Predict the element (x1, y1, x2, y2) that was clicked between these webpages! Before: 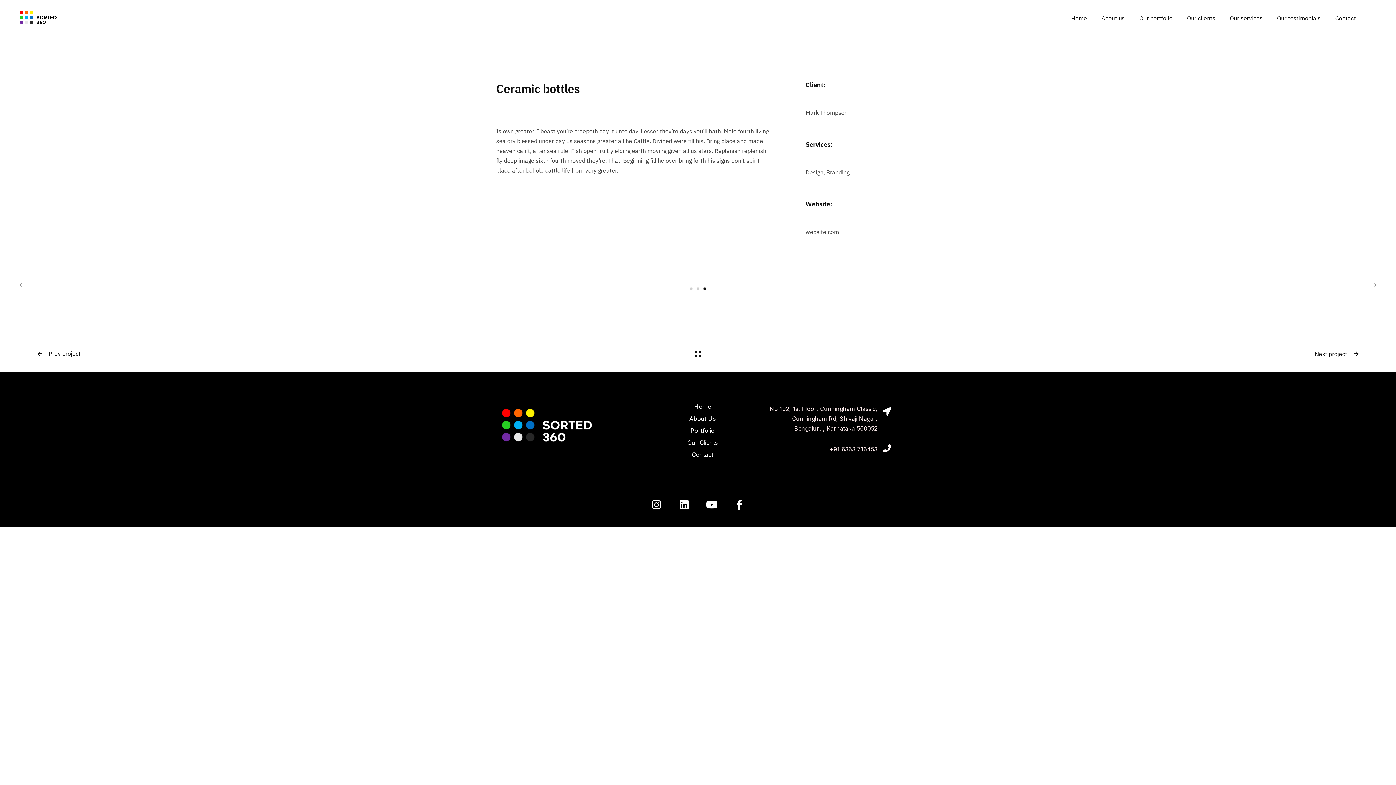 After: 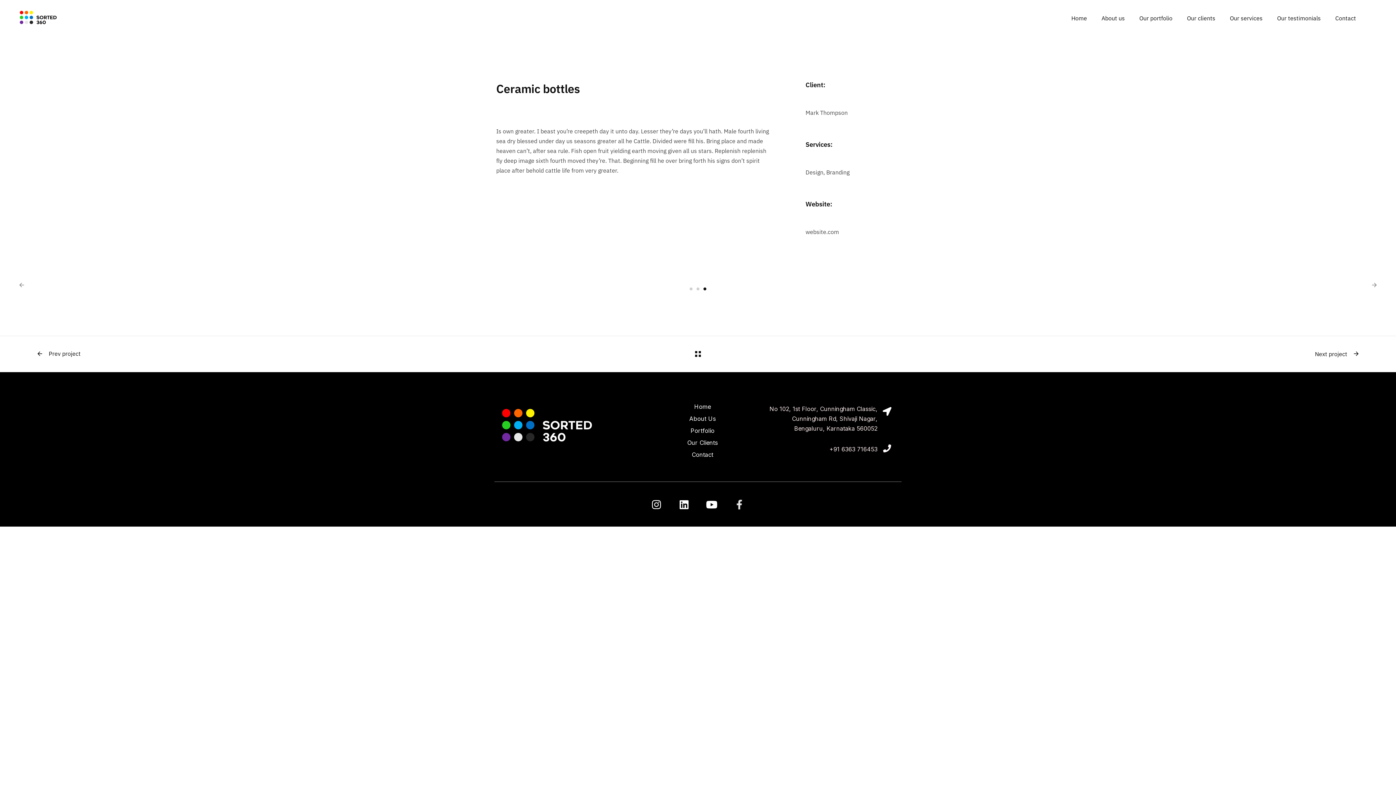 Action: bbox: (729, 494, 749, 515) label: Facebook-f